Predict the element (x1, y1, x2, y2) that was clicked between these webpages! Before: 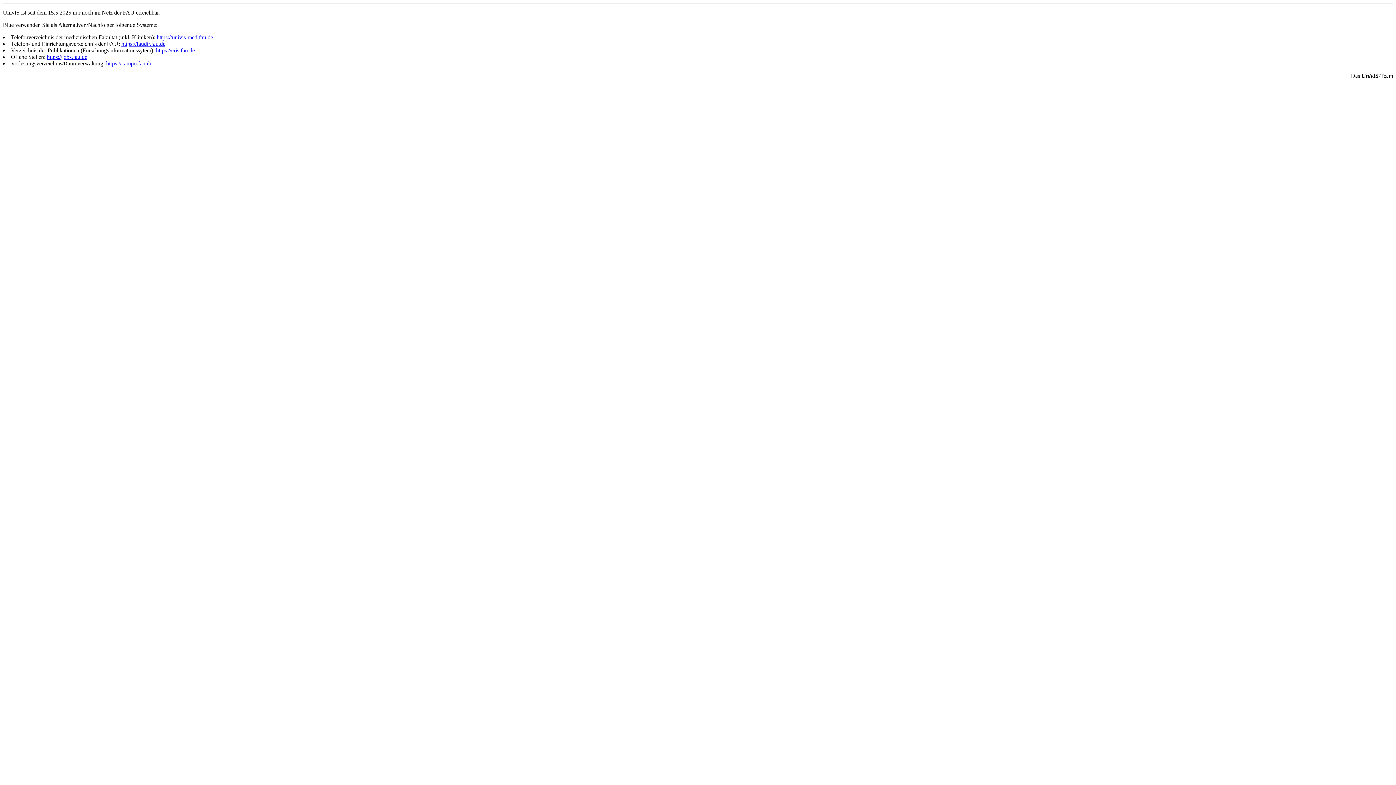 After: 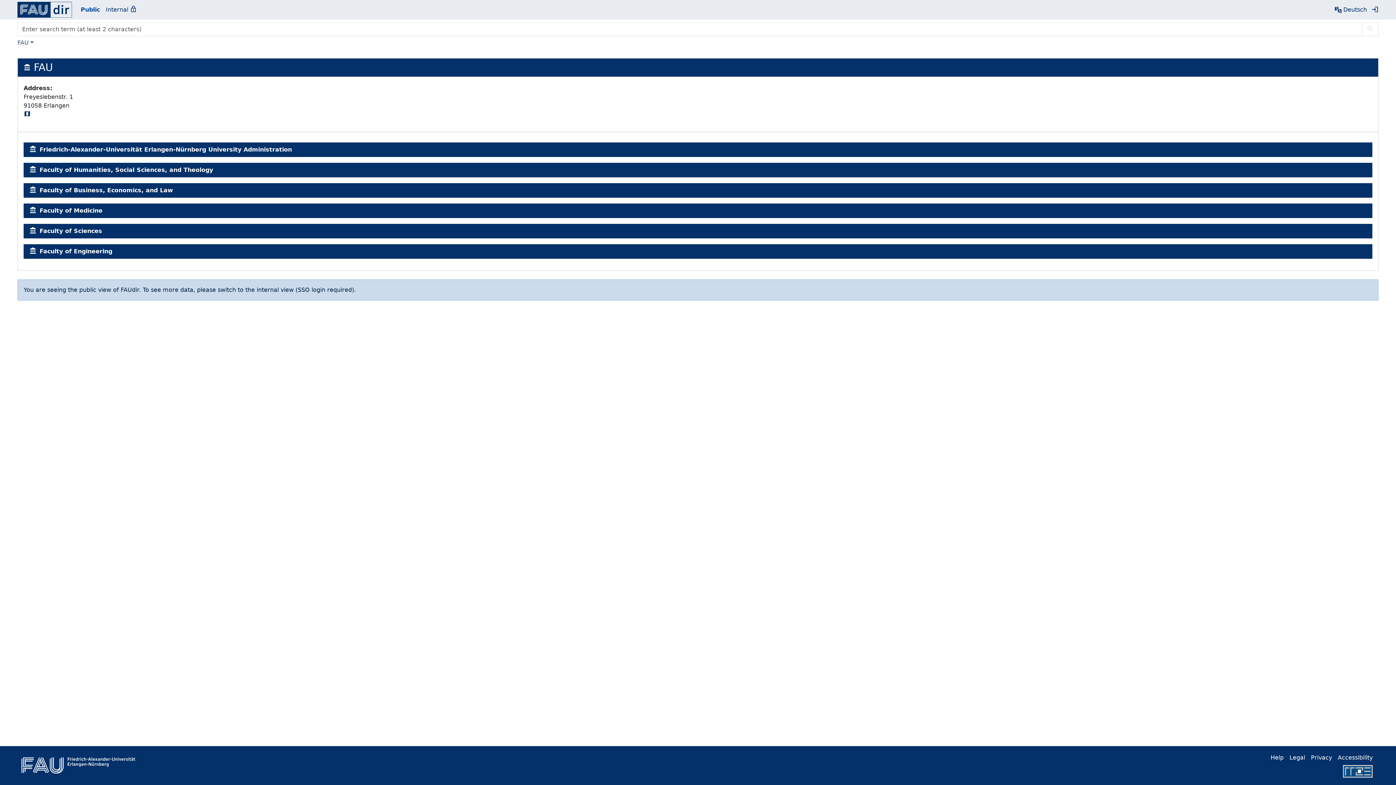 Action: label: https://faudir.fau.de bbox: (121, 40, 165, 46)